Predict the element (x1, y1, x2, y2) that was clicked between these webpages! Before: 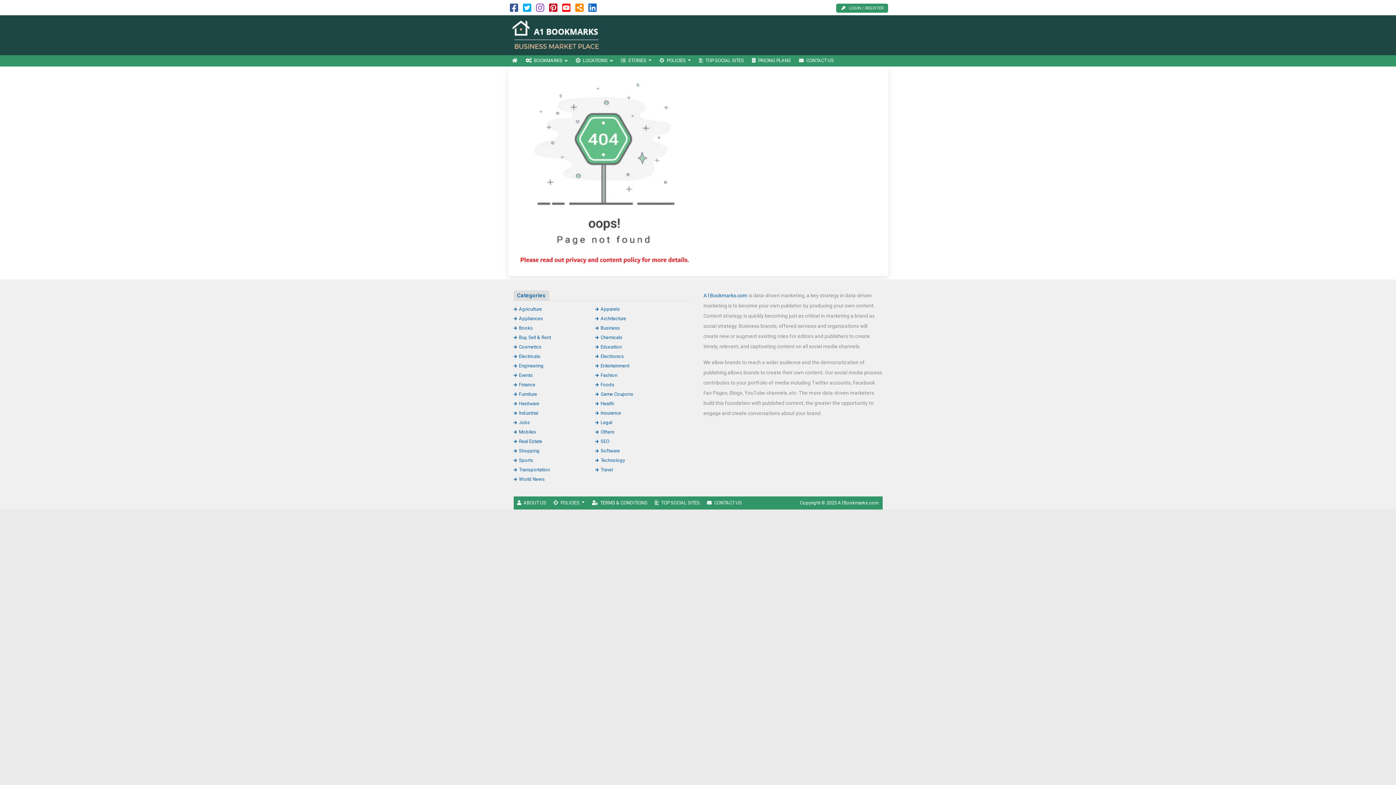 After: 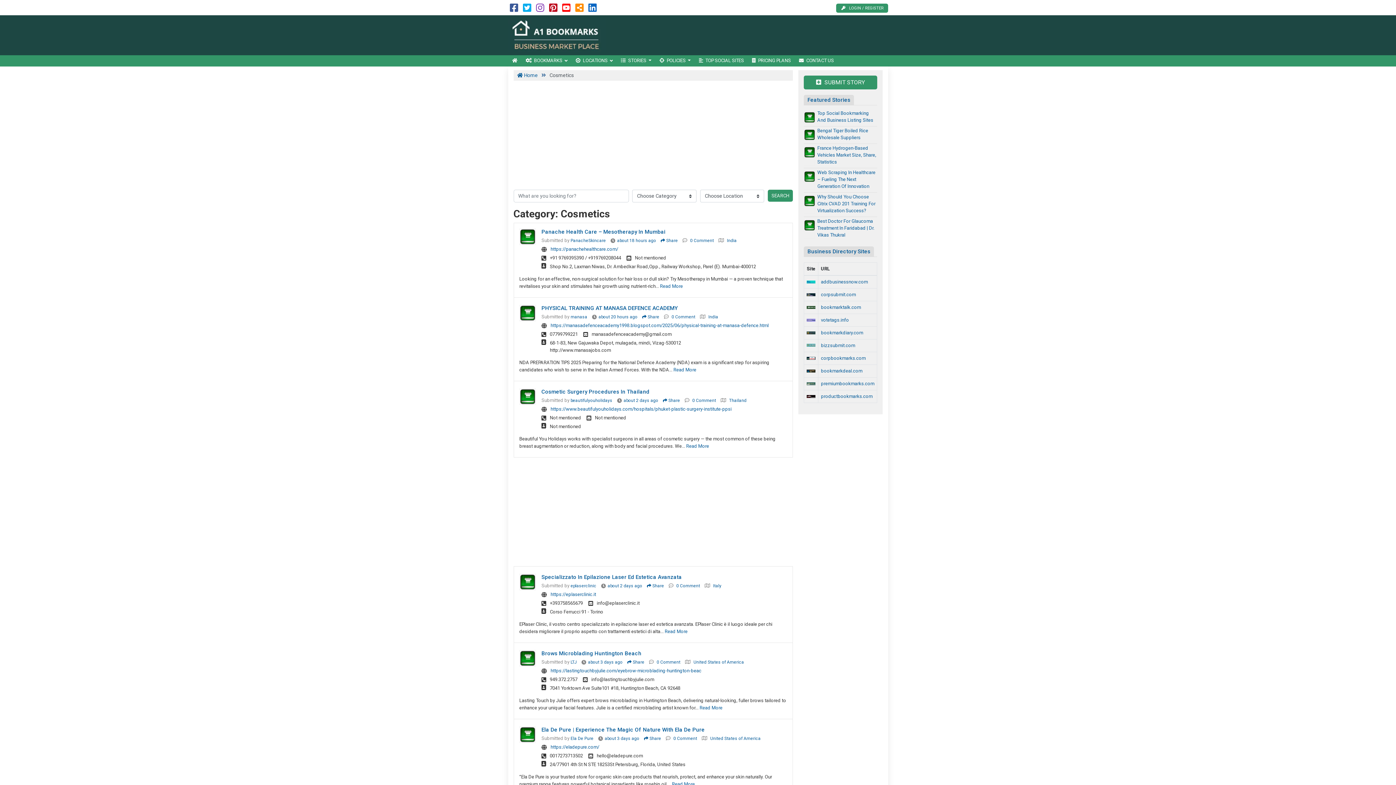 Action: label: Cosmetics bbox: (513, 344, 541, 349)